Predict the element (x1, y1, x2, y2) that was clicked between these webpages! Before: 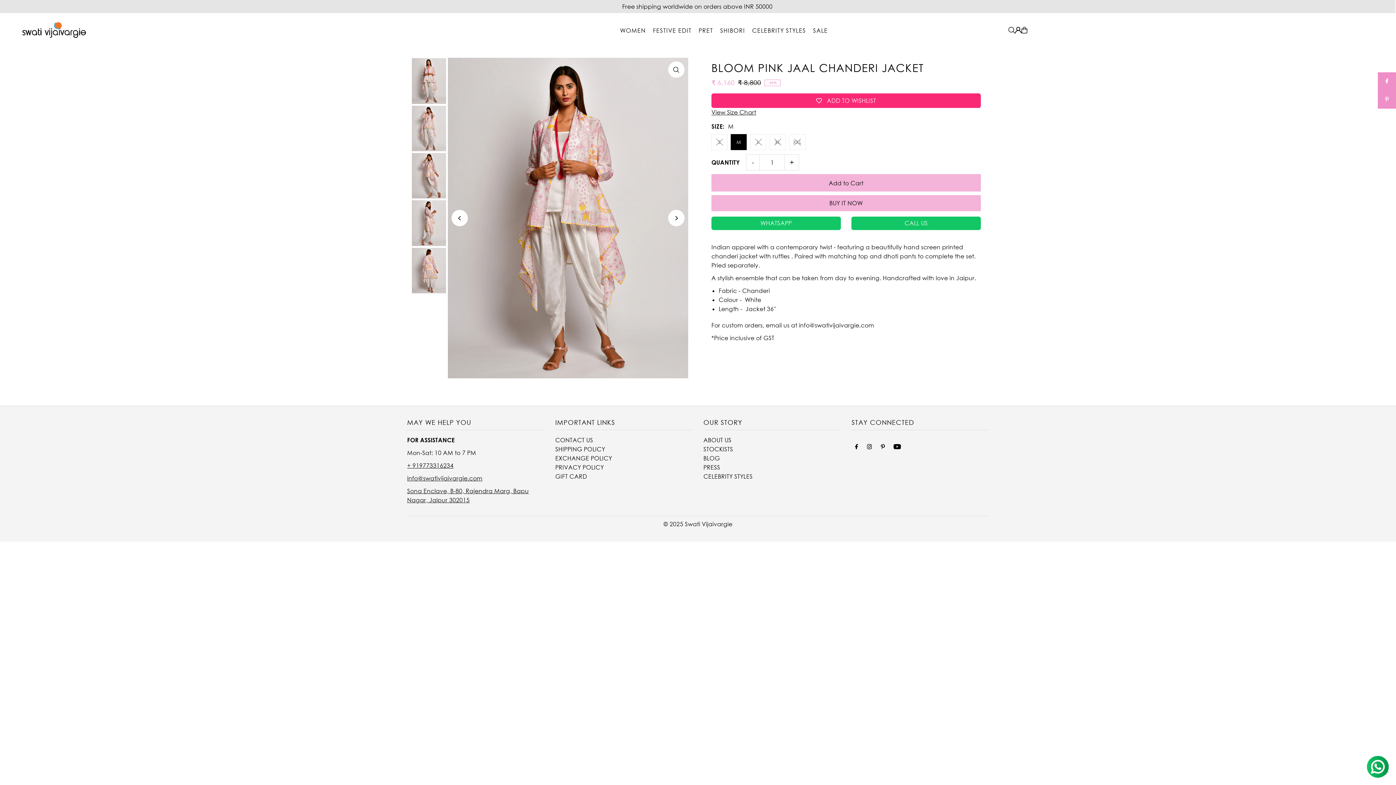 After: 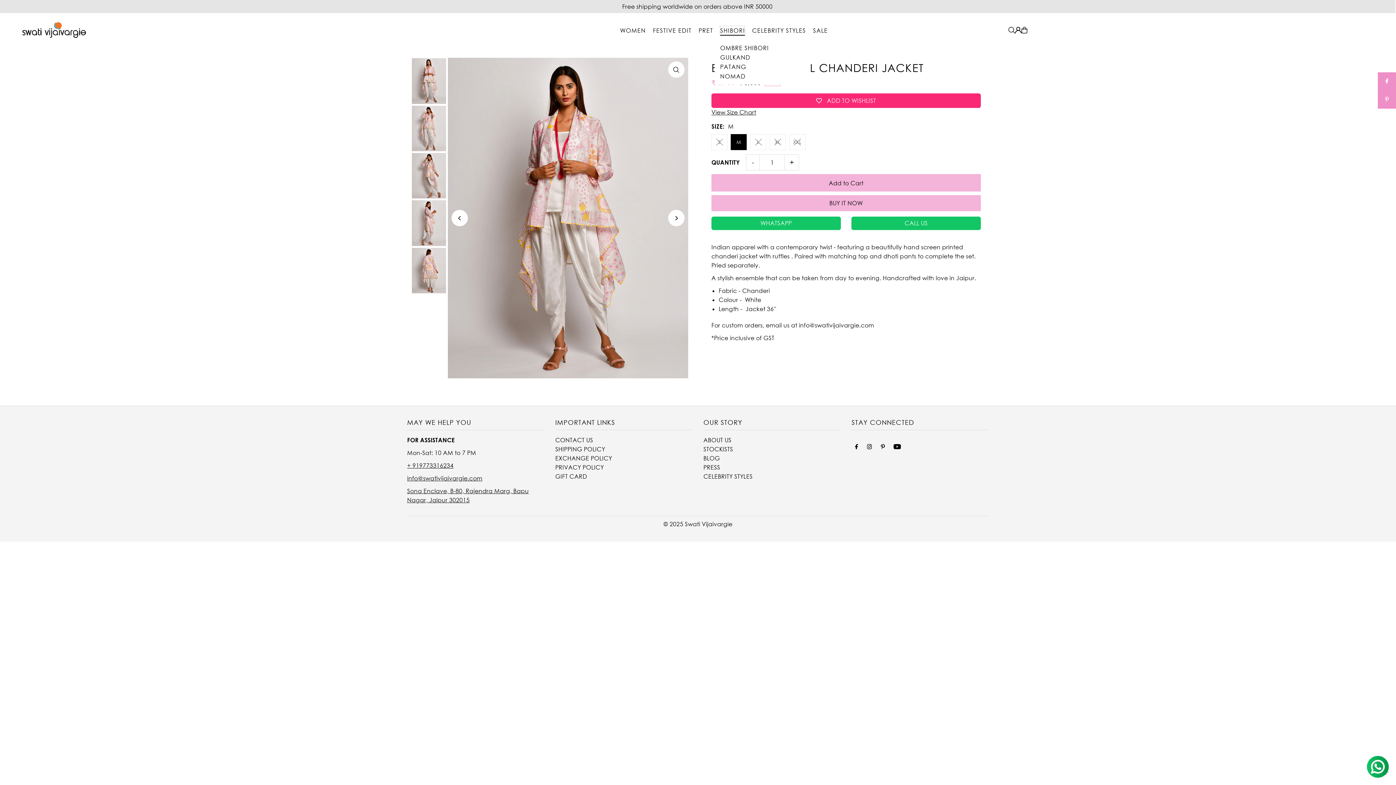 Action: bbox: (720, 26, 745, 34) label: SHIBORI